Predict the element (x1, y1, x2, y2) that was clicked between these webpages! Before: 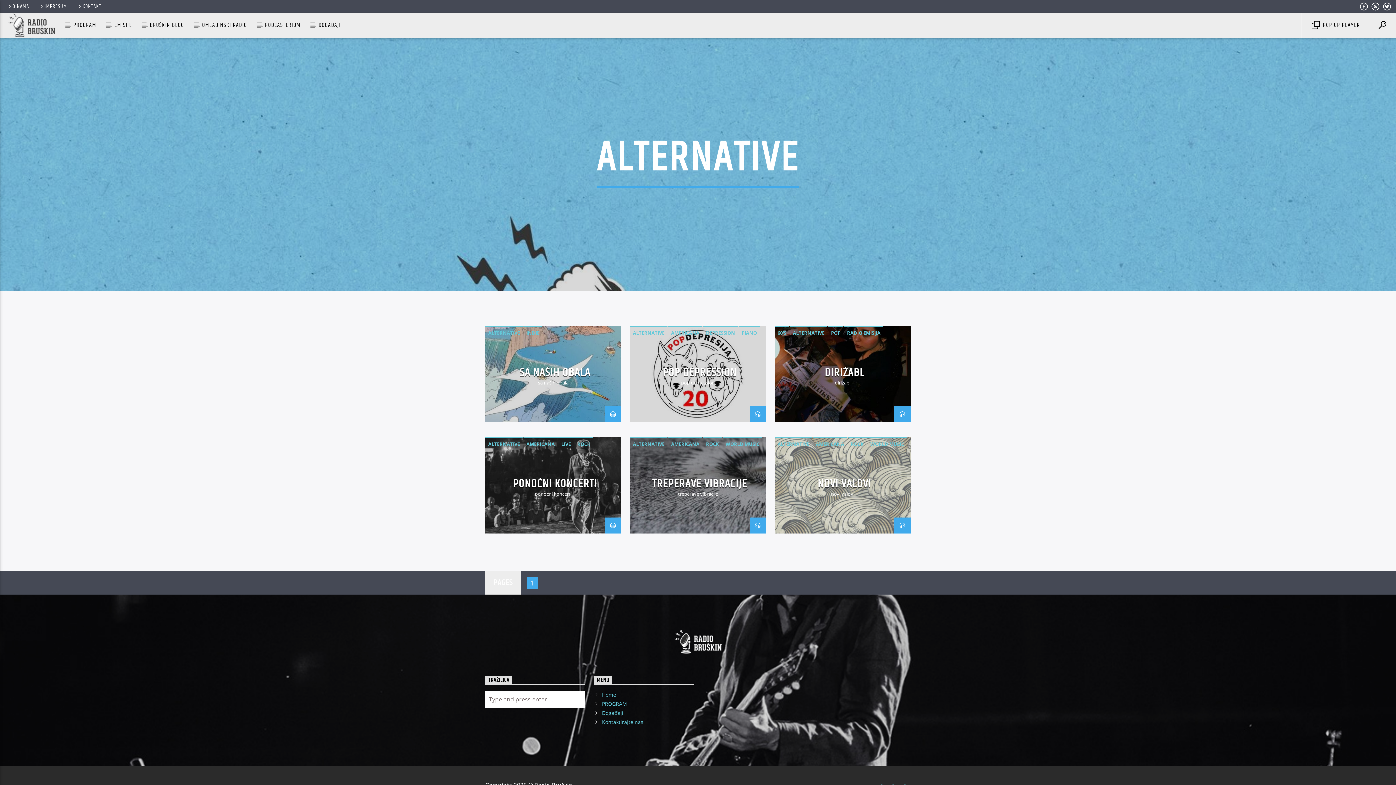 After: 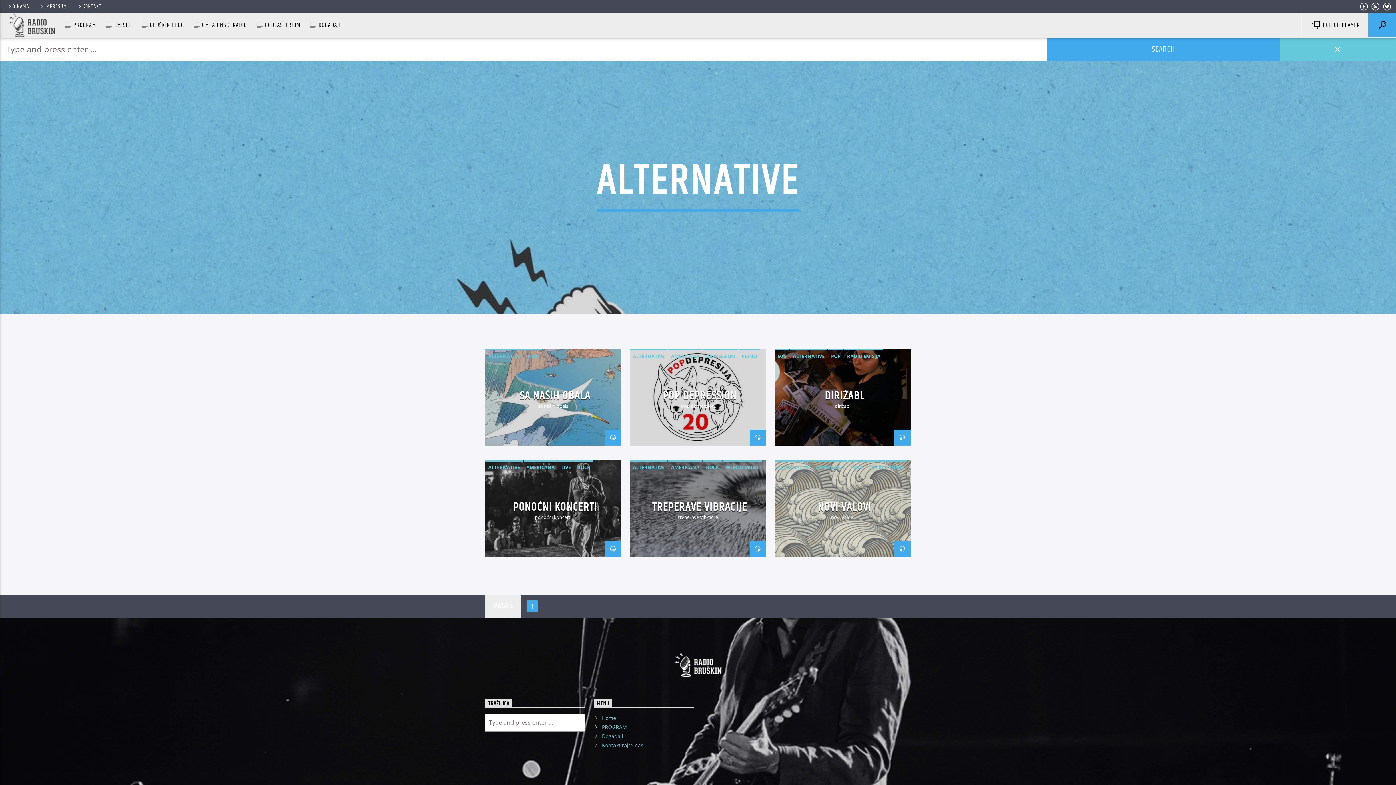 Action: bbox: (1368, 13, 1396, 37)